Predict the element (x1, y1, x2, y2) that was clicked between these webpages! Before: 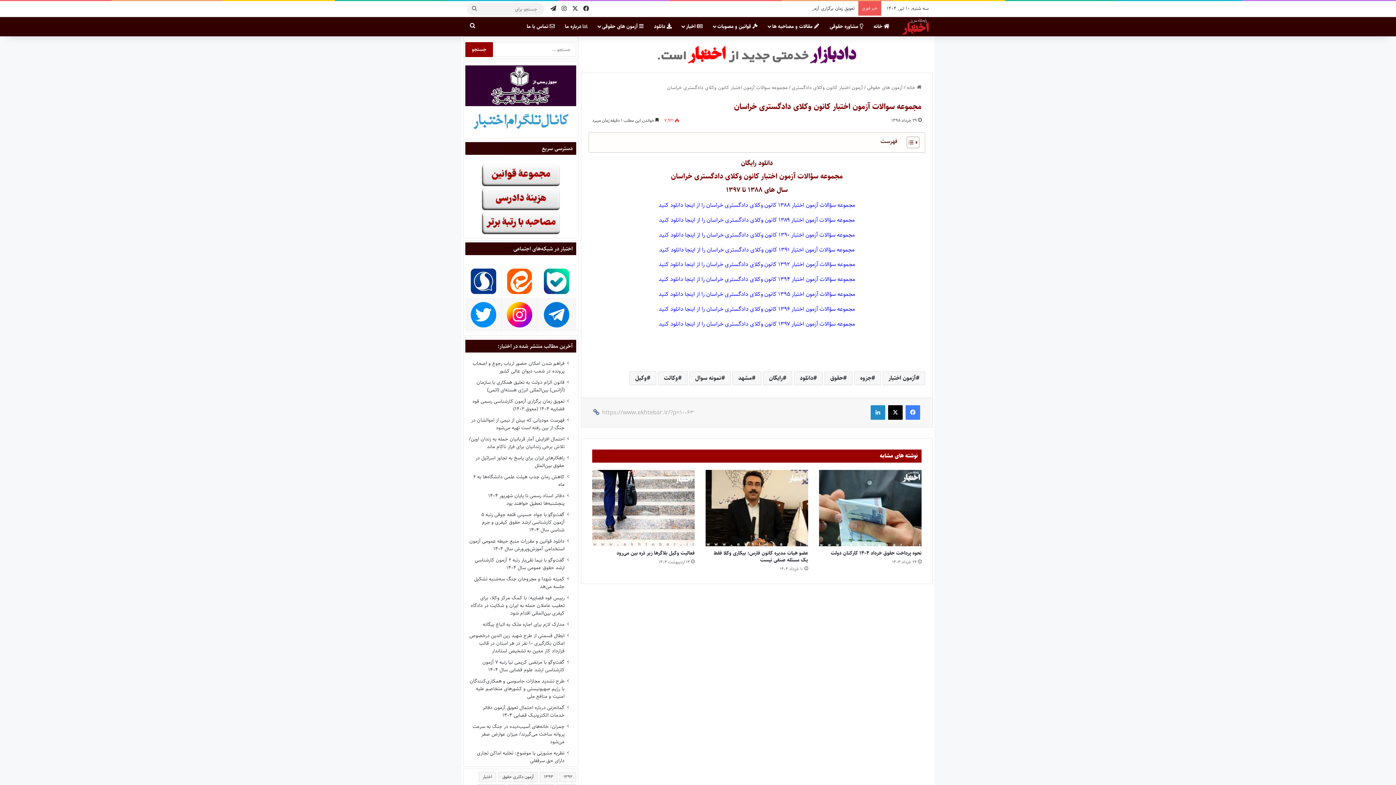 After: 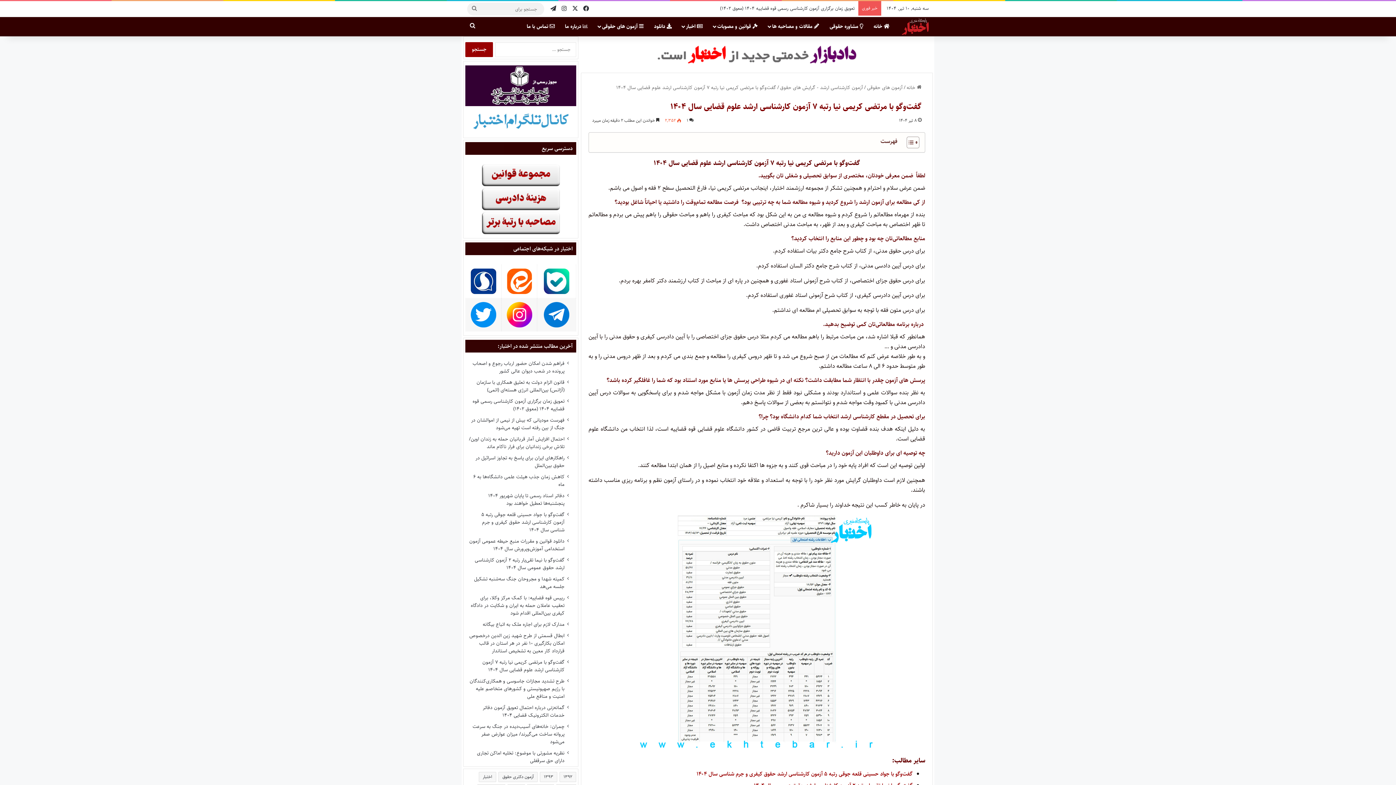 Action: label: گفت‌وگو با مرتضی کریمی نیا رتبه ۷ آزمون کارشناسی ارشد علوم قضایی سال ۱۴۰۴ bbox: (482, 658, 564, 674)